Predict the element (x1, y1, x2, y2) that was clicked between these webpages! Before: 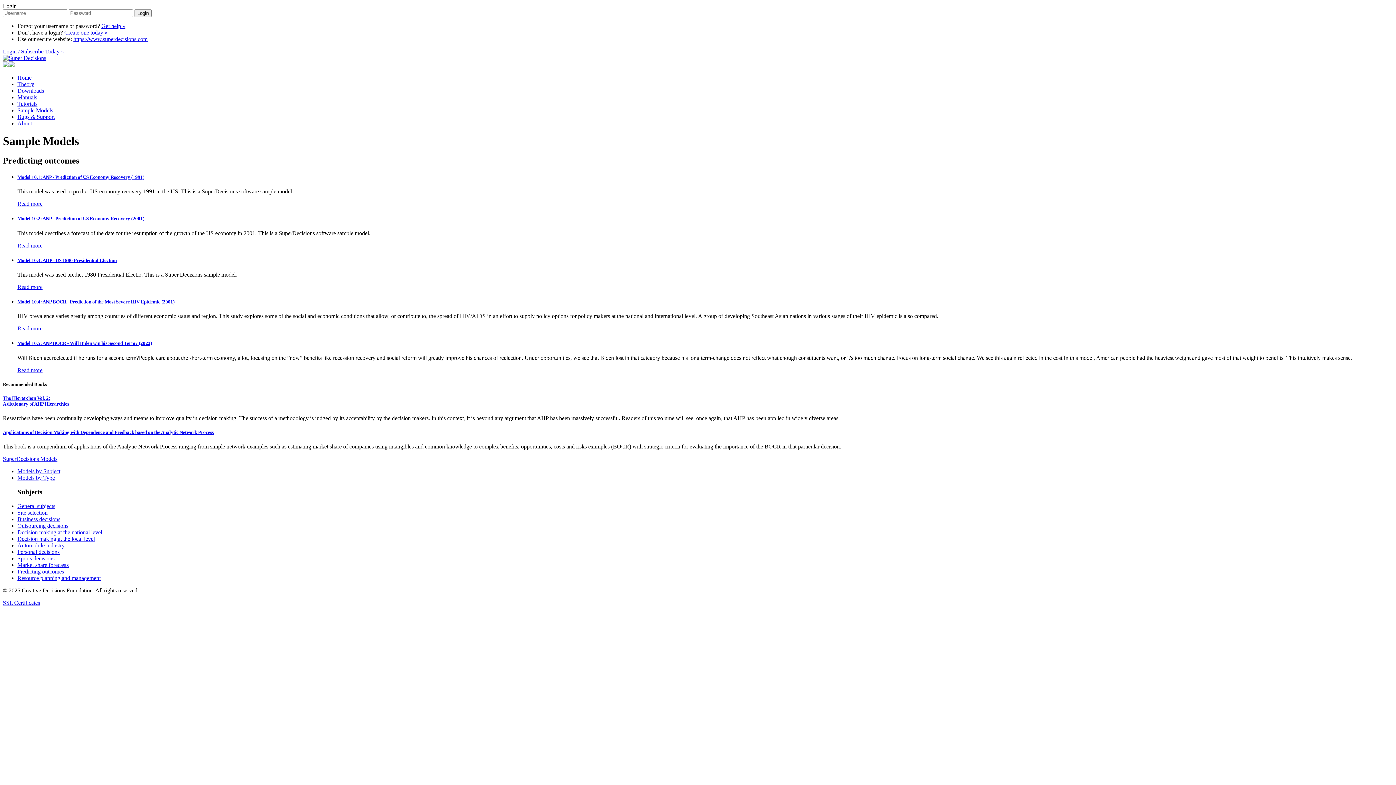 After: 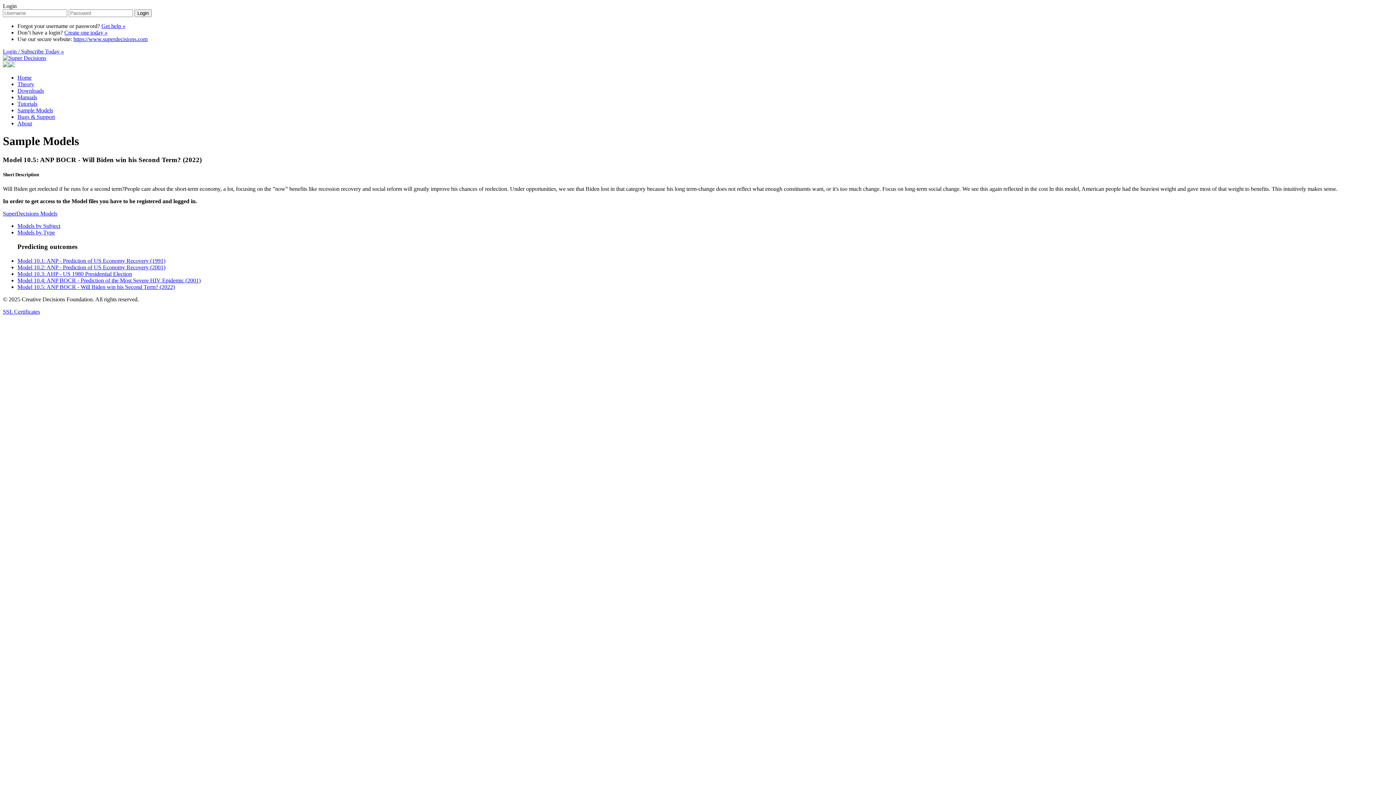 Action: label: Model 10.5: ANP BOCR - Will Biden win his Second Term? (2022) bbox: (17, 340, 152, 346)